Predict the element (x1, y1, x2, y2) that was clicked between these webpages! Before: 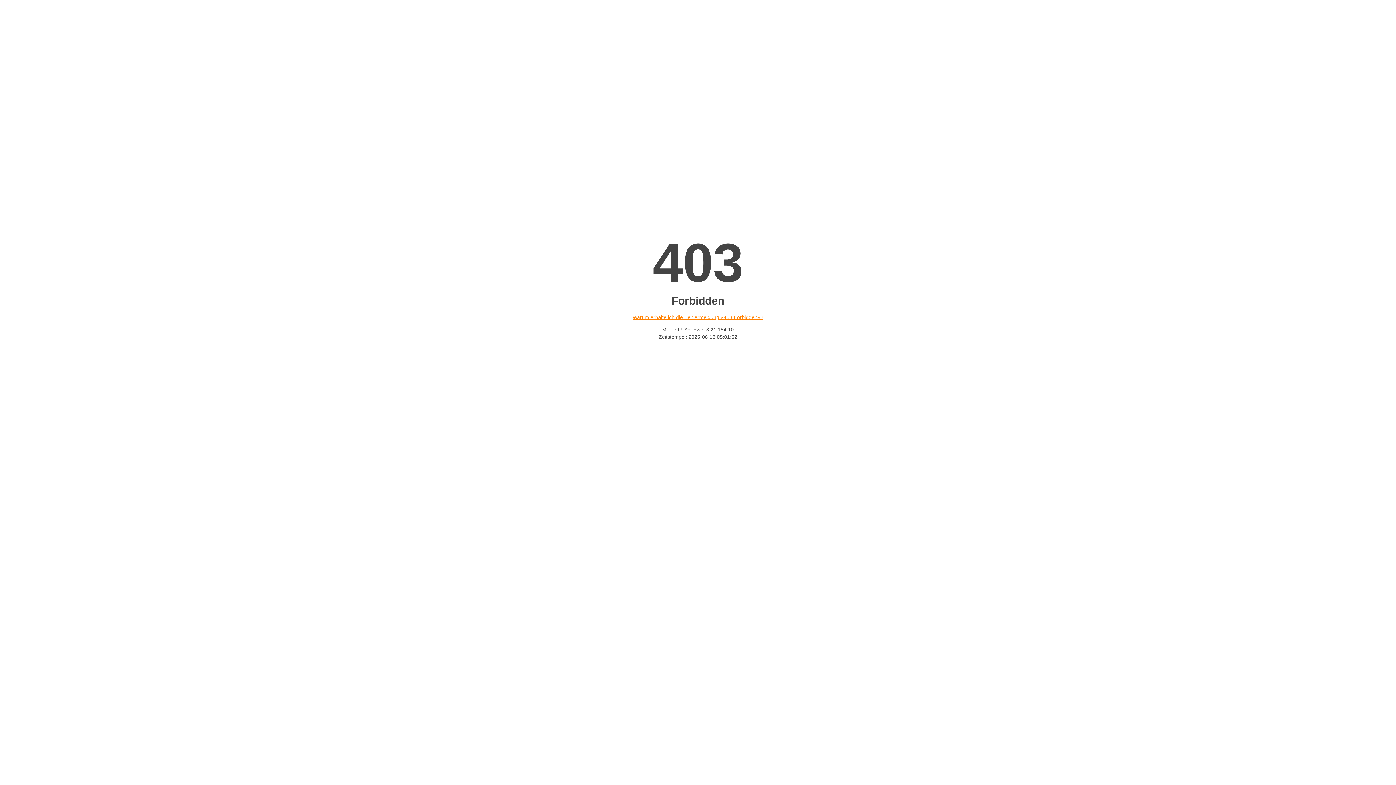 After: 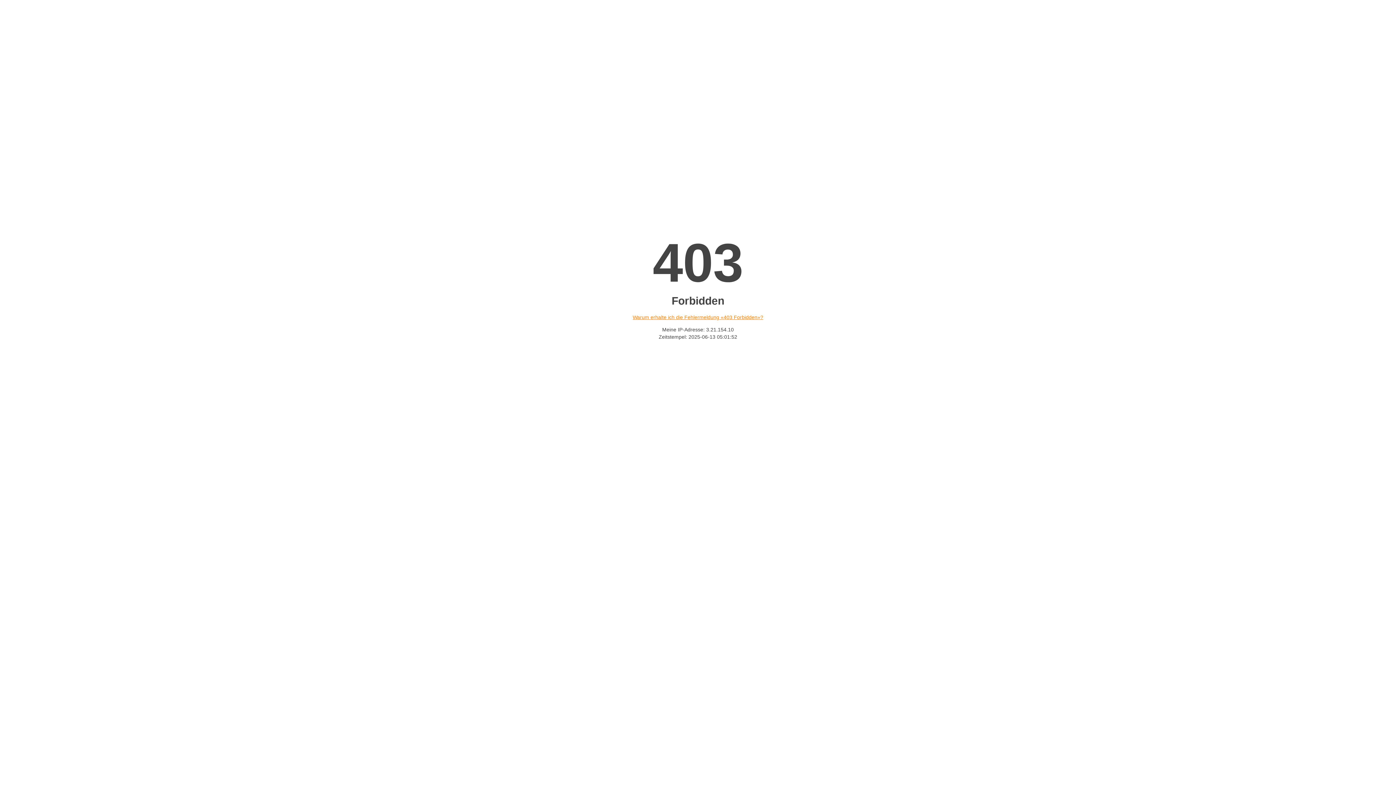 Action: label: Warum erhalte ich die Fehlermeldung «403 Forbidden»? bbox: (632, 314, 763, 320)